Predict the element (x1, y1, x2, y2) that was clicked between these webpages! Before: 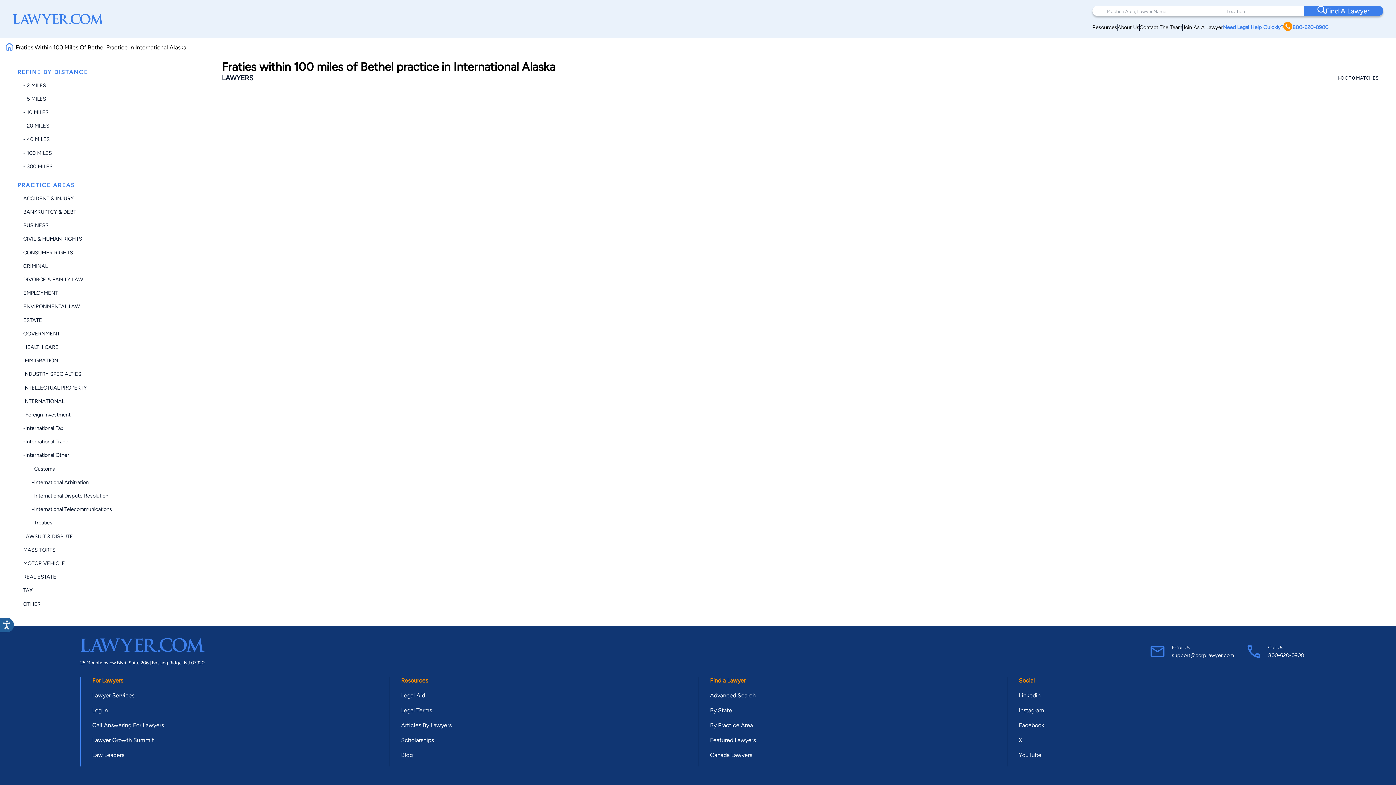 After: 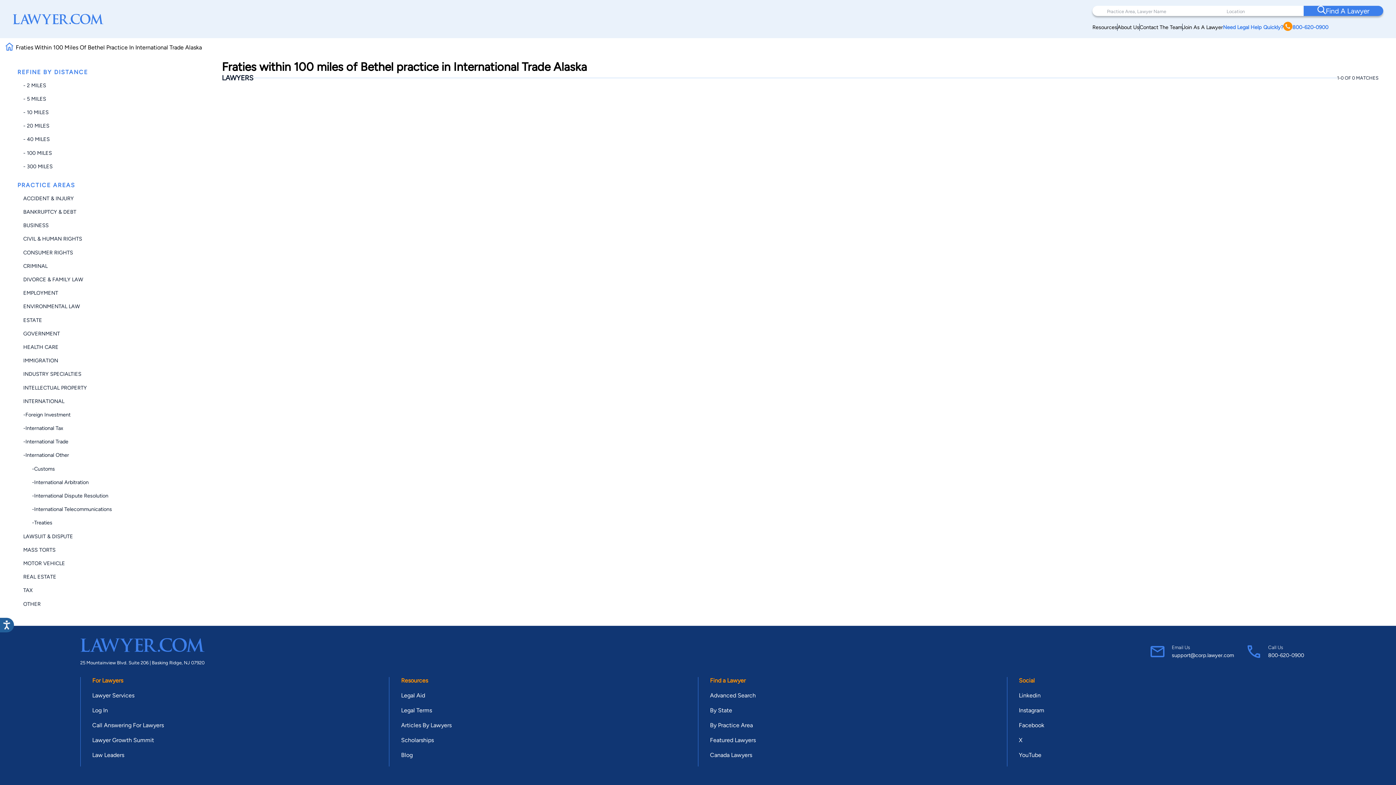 Action: bbox: (23, 438, 68, 445) label: -International Trade